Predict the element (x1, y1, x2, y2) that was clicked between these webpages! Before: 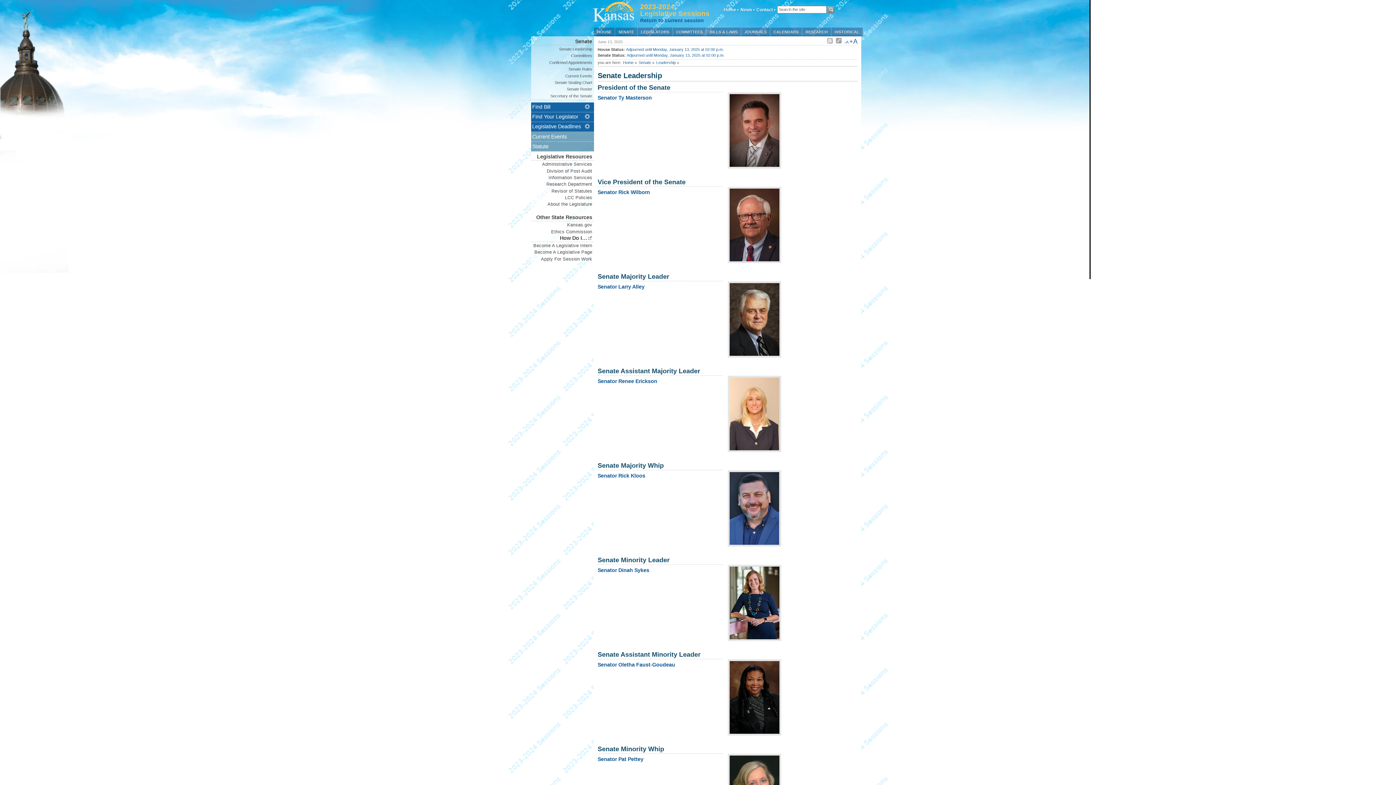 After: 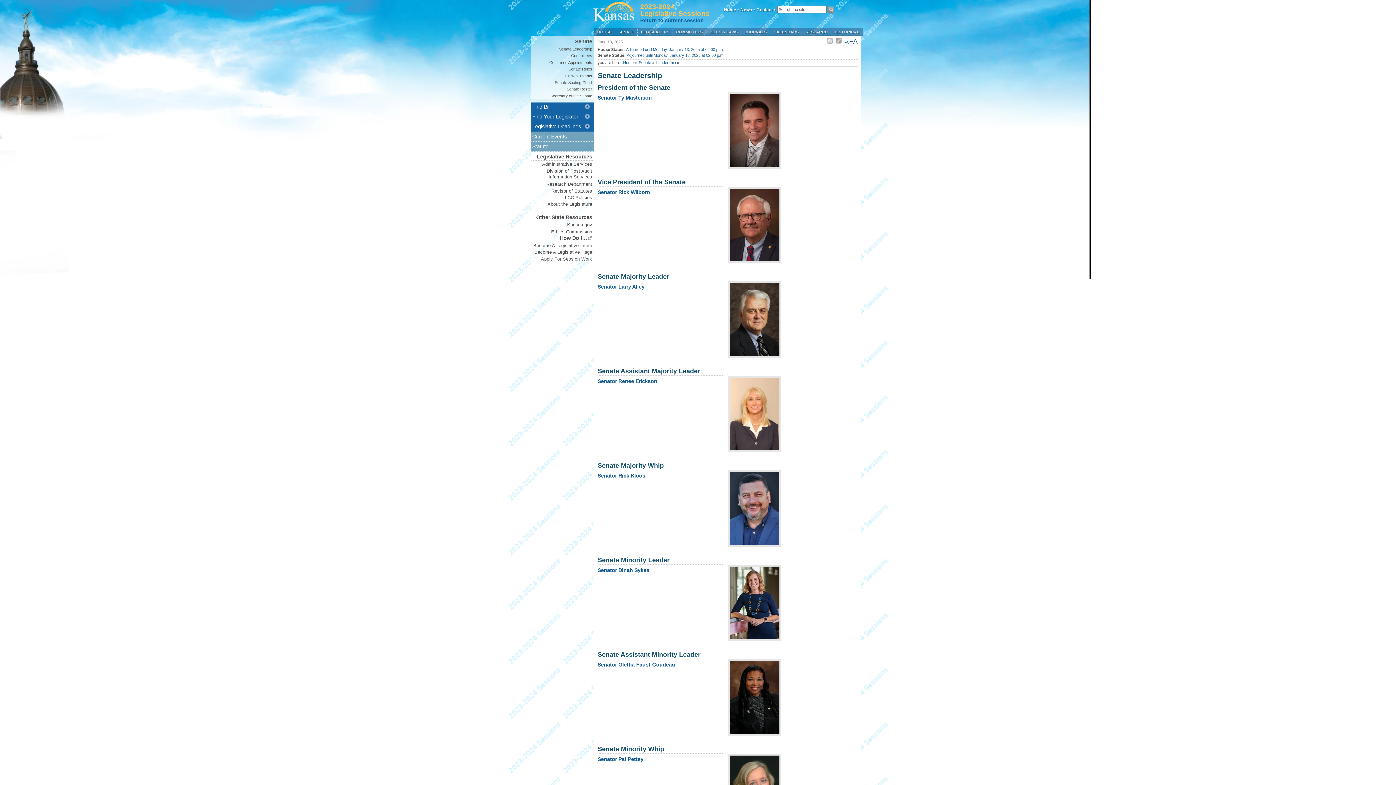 Action: bbox: (531, 174, 594, 181) label: Information Services